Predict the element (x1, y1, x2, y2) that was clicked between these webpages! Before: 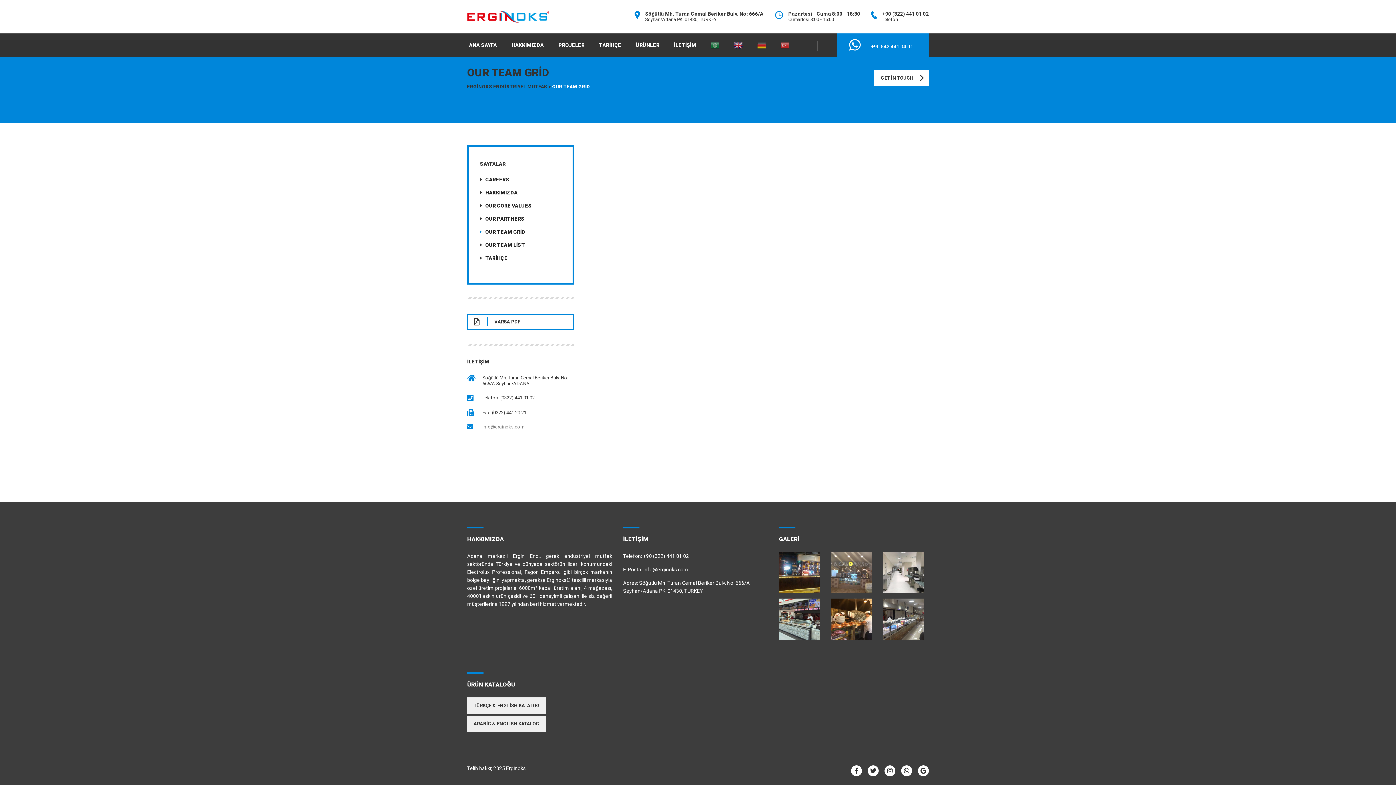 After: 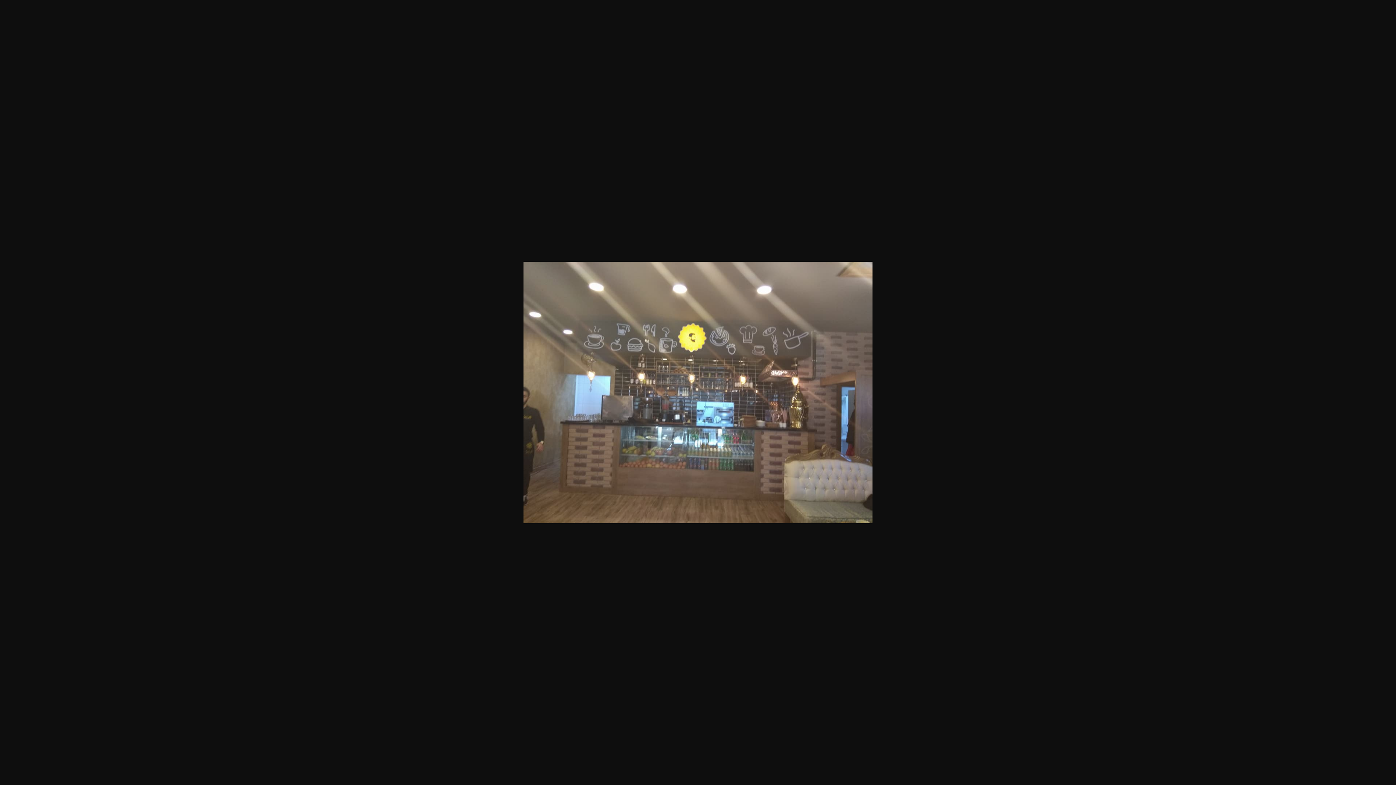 Action: bbox: (831, 569, 872, 575)